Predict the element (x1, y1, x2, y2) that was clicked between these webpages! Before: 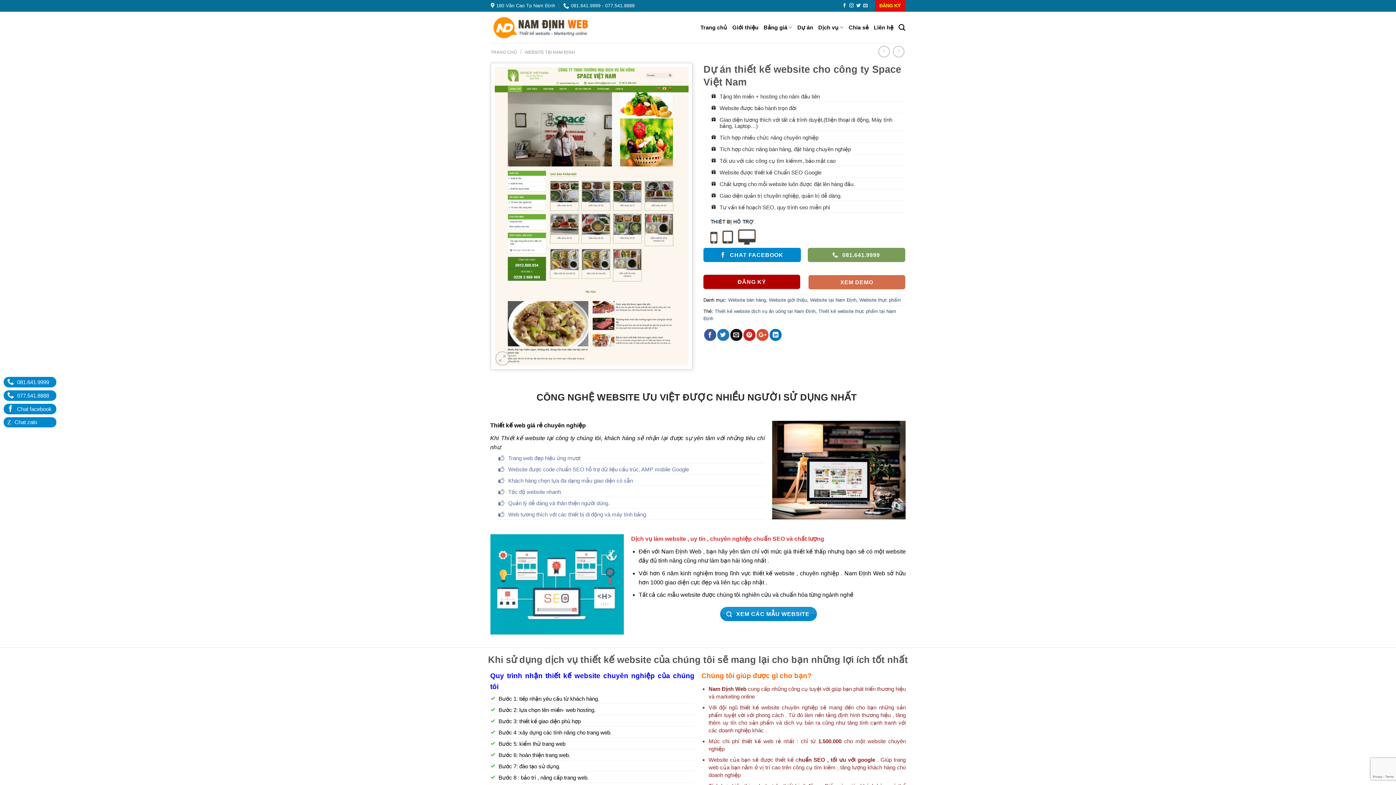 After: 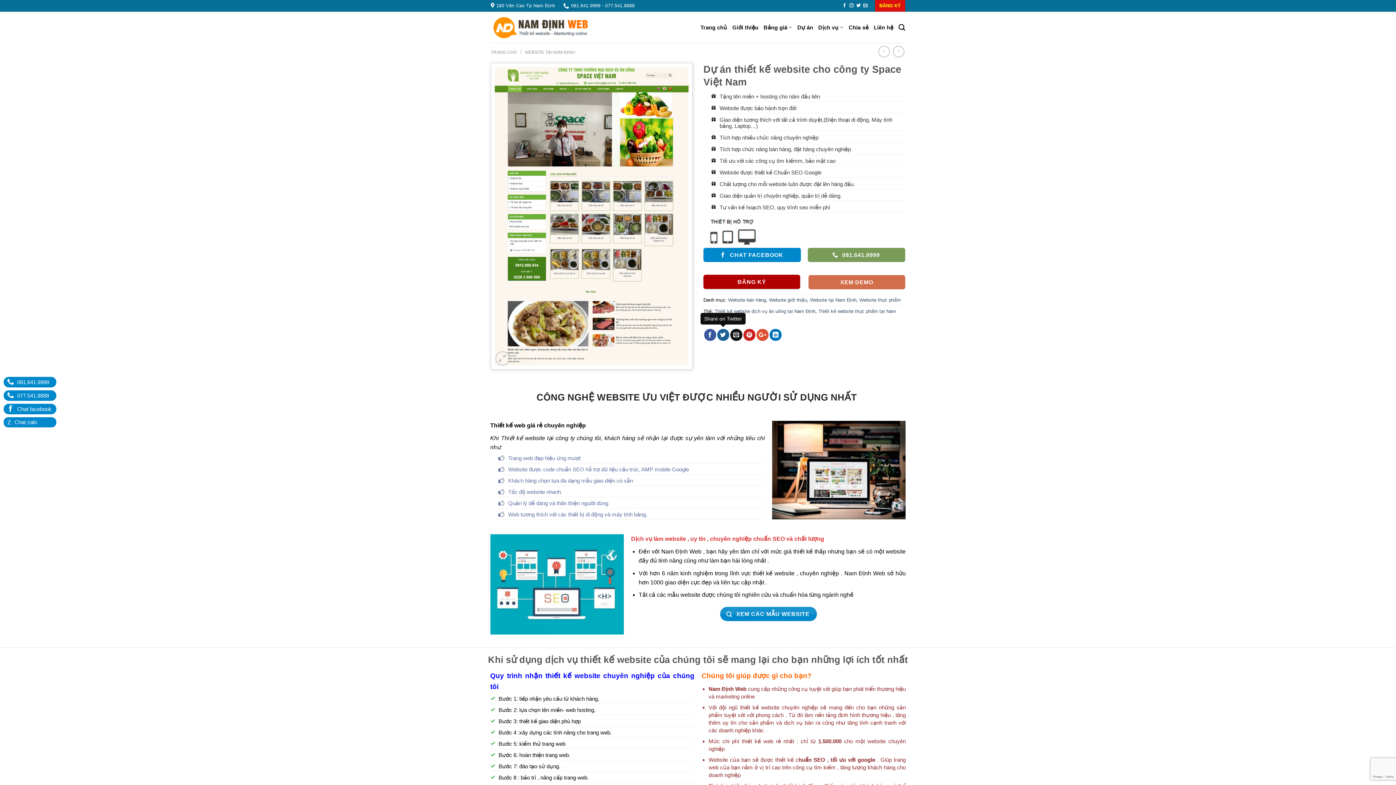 Action: bbox: (717, 329, 729, 341)